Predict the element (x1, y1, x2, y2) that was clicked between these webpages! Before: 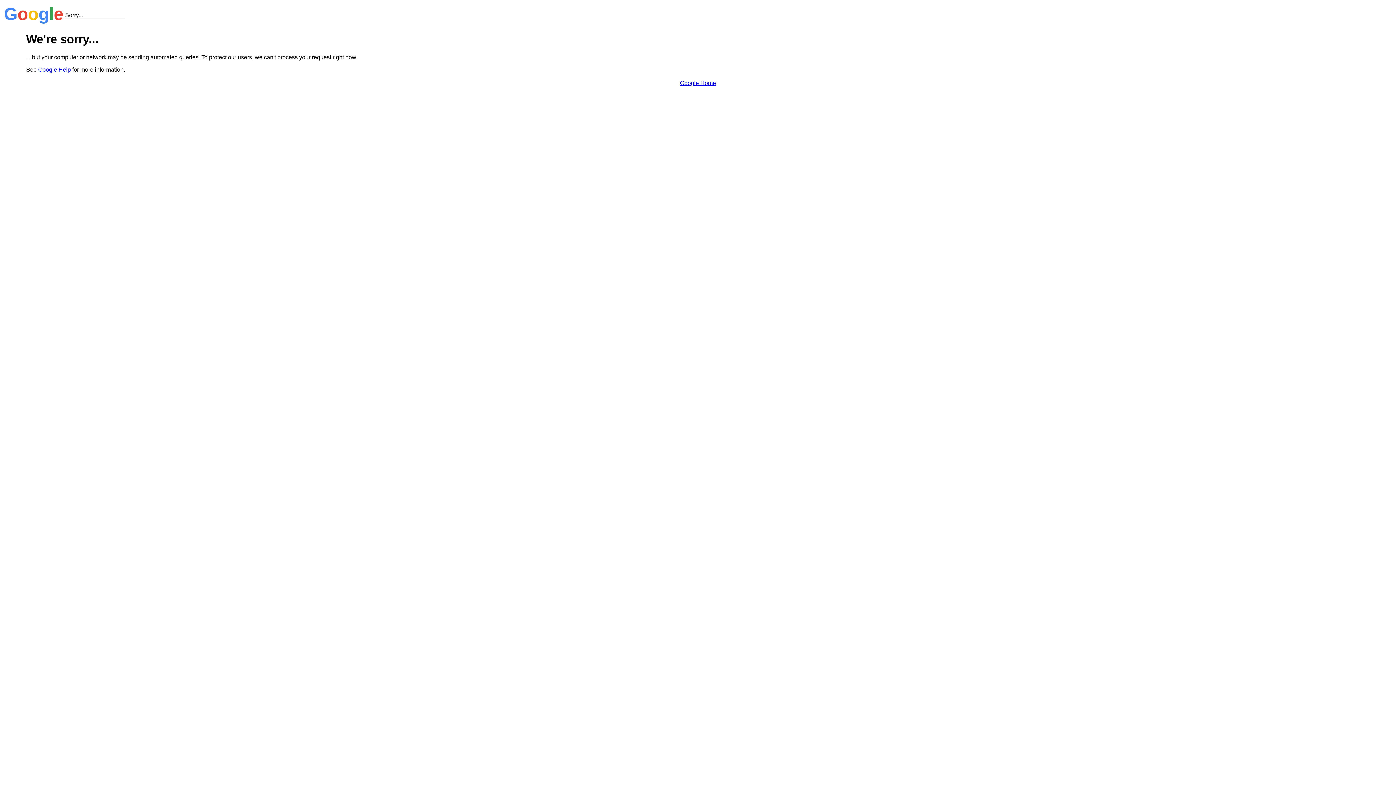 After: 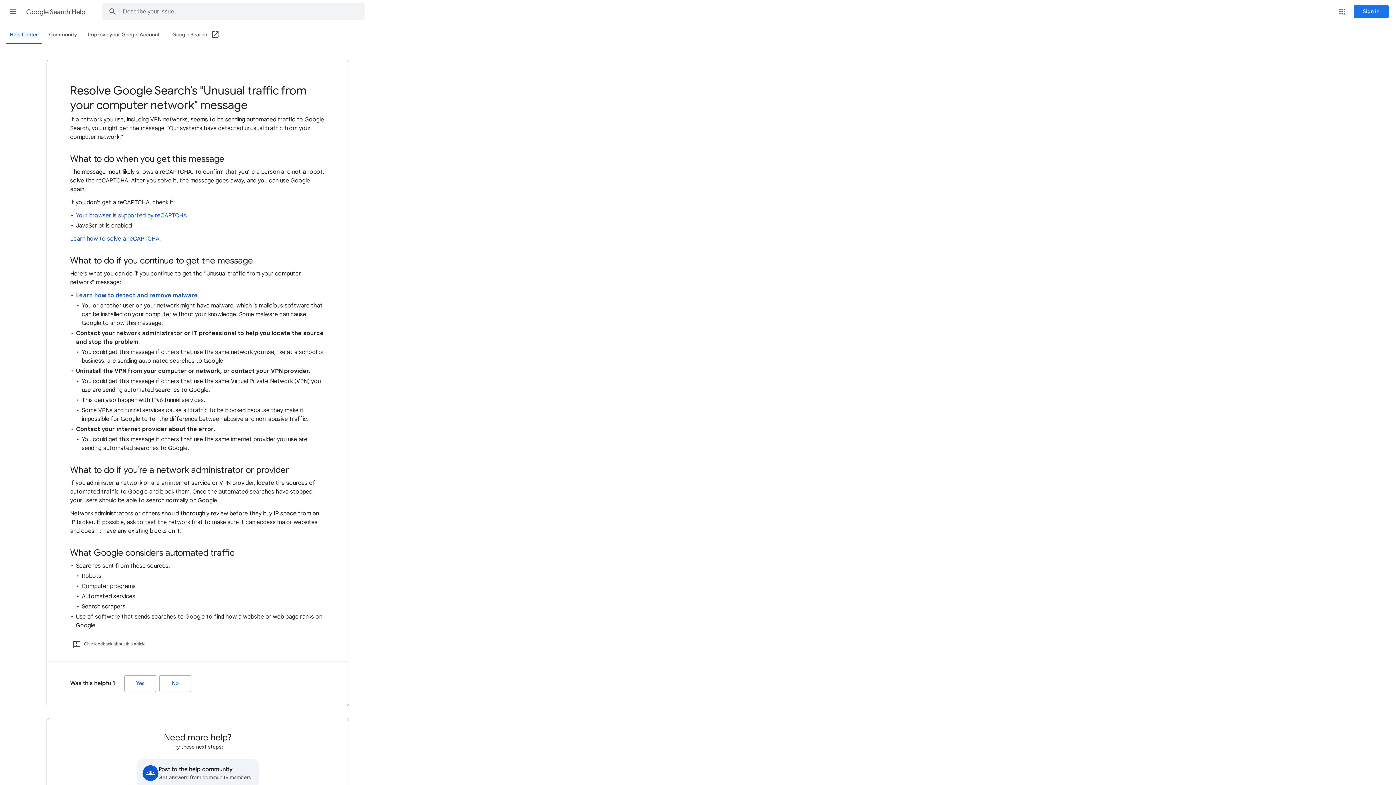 Action: bbox: (38, 66, 70, 72) label: Google Help